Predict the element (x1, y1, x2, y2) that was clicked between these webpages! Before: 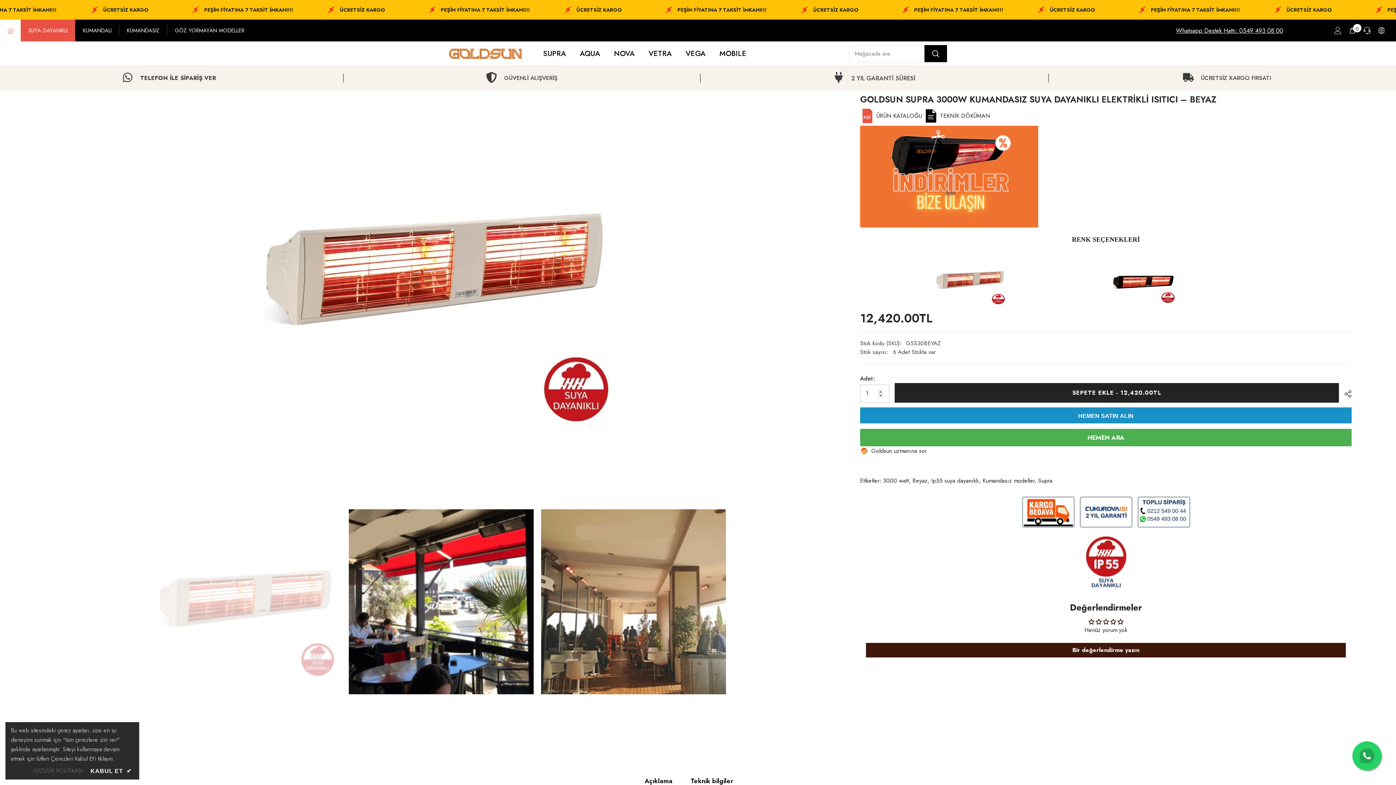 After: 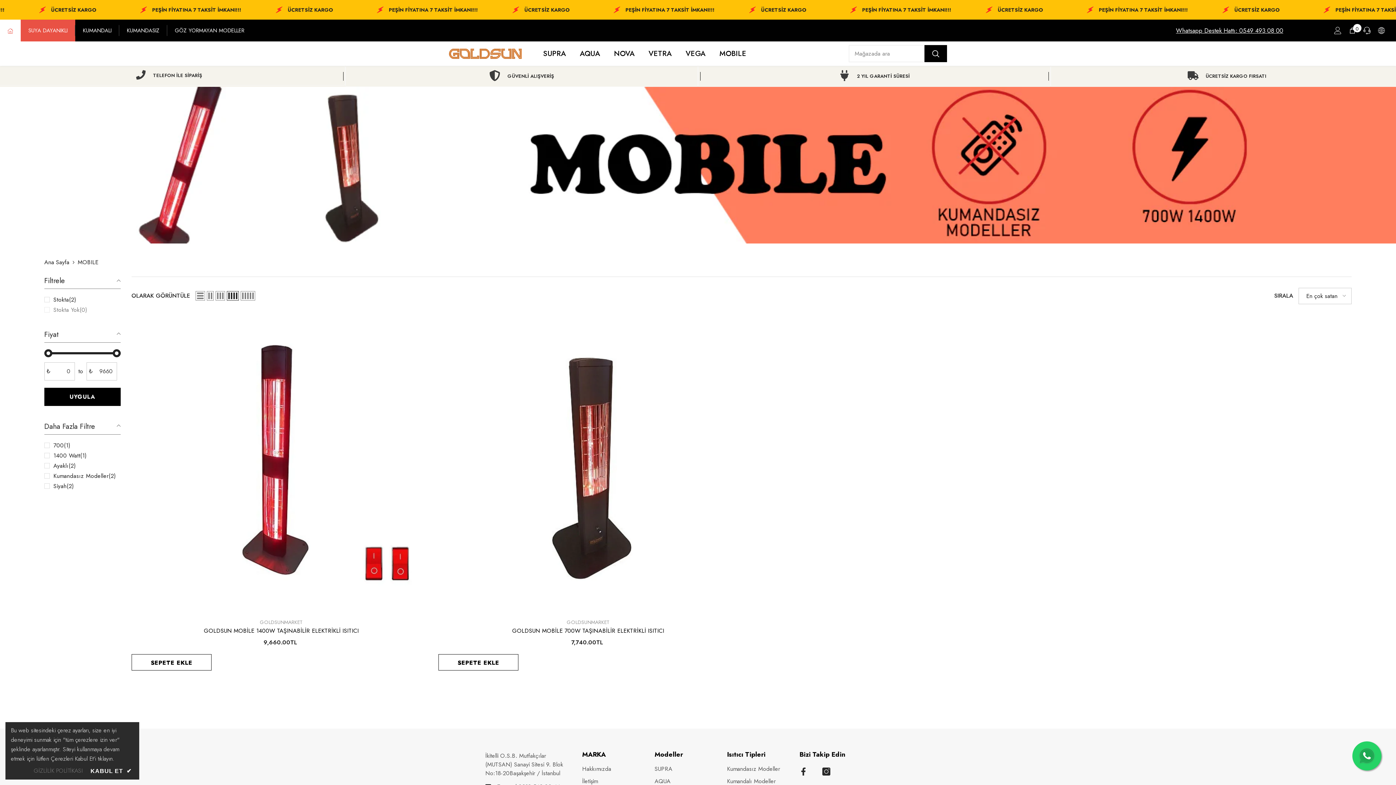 Action: bbox: (712, 49, 753, 61) label: MOBILE